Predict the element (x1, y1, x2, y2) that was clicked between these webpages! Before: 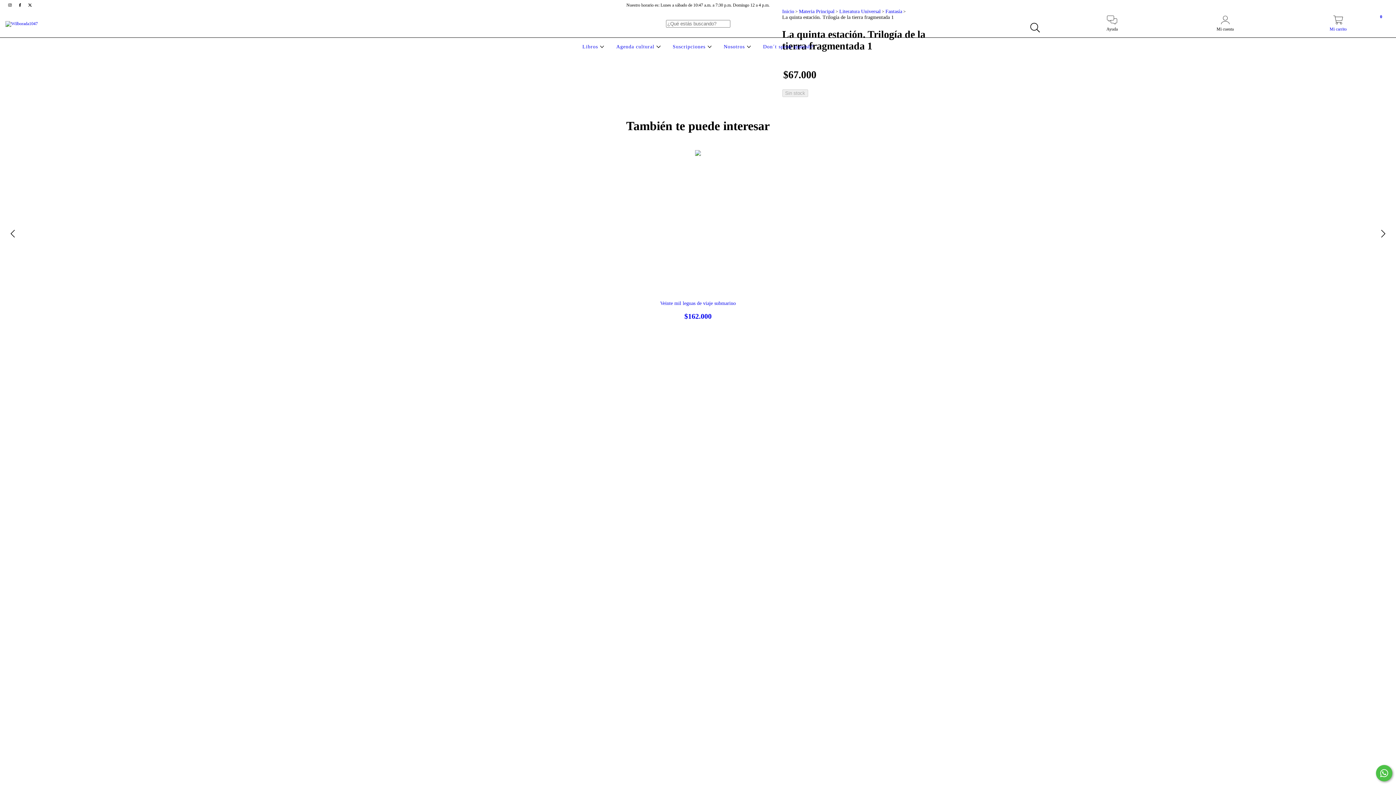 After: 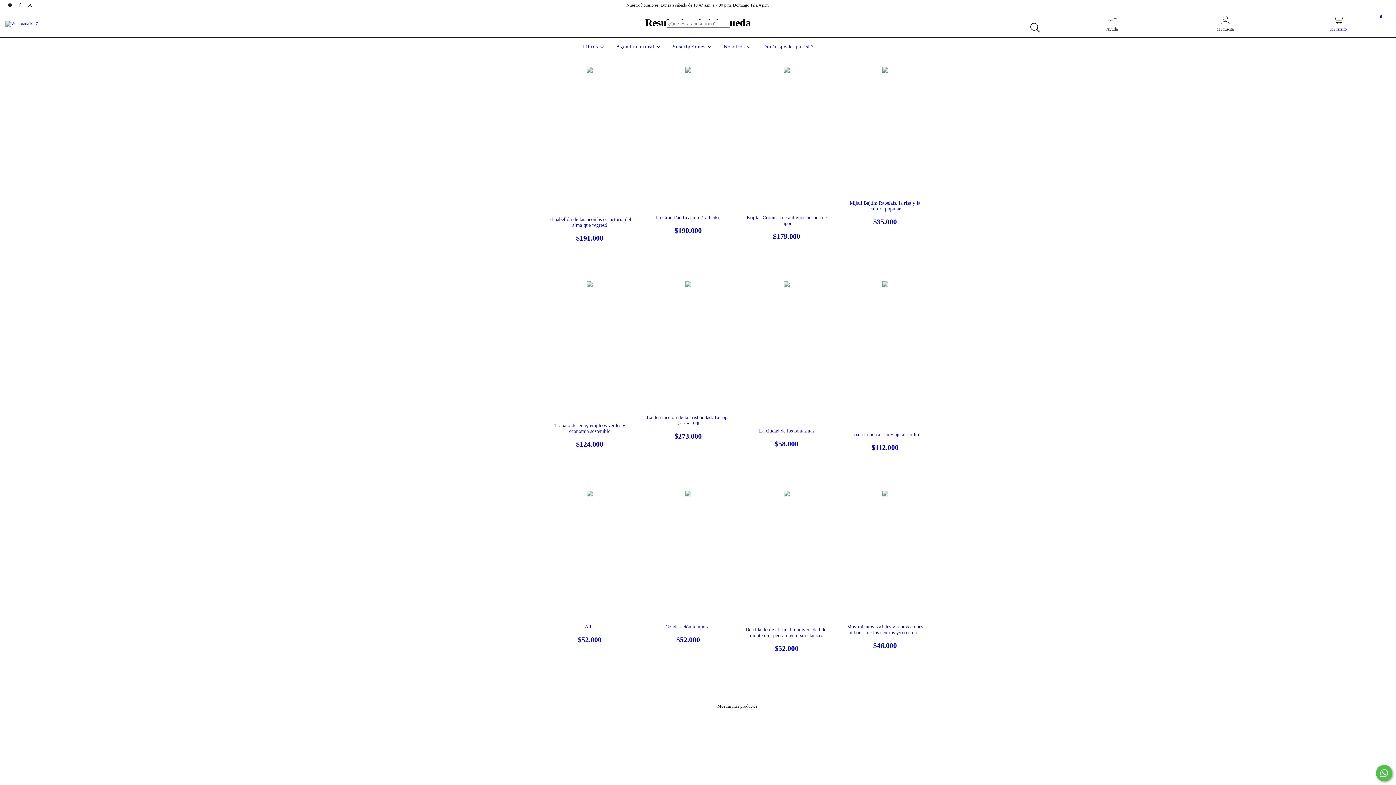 Action: label: Buscar bbox: (1026, 19, 1043, 36)